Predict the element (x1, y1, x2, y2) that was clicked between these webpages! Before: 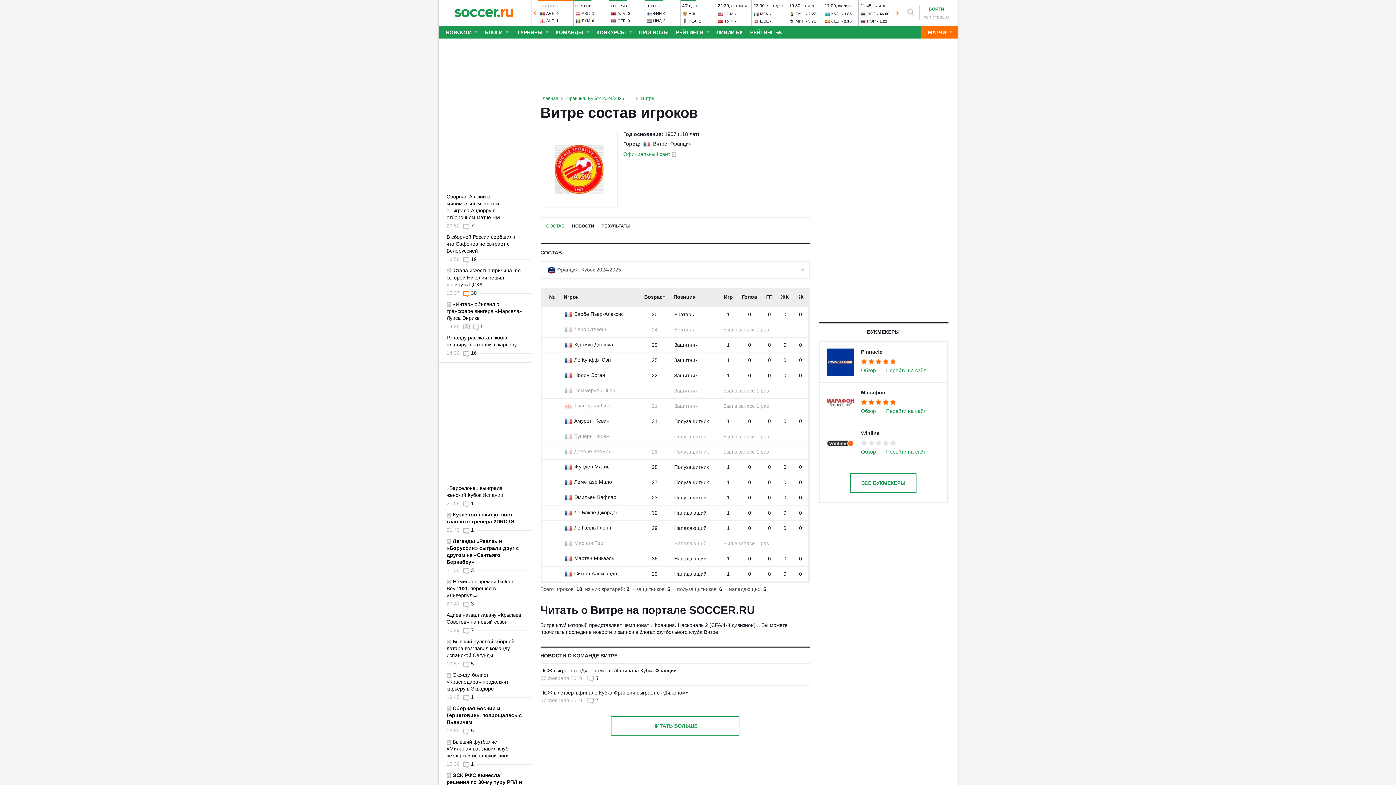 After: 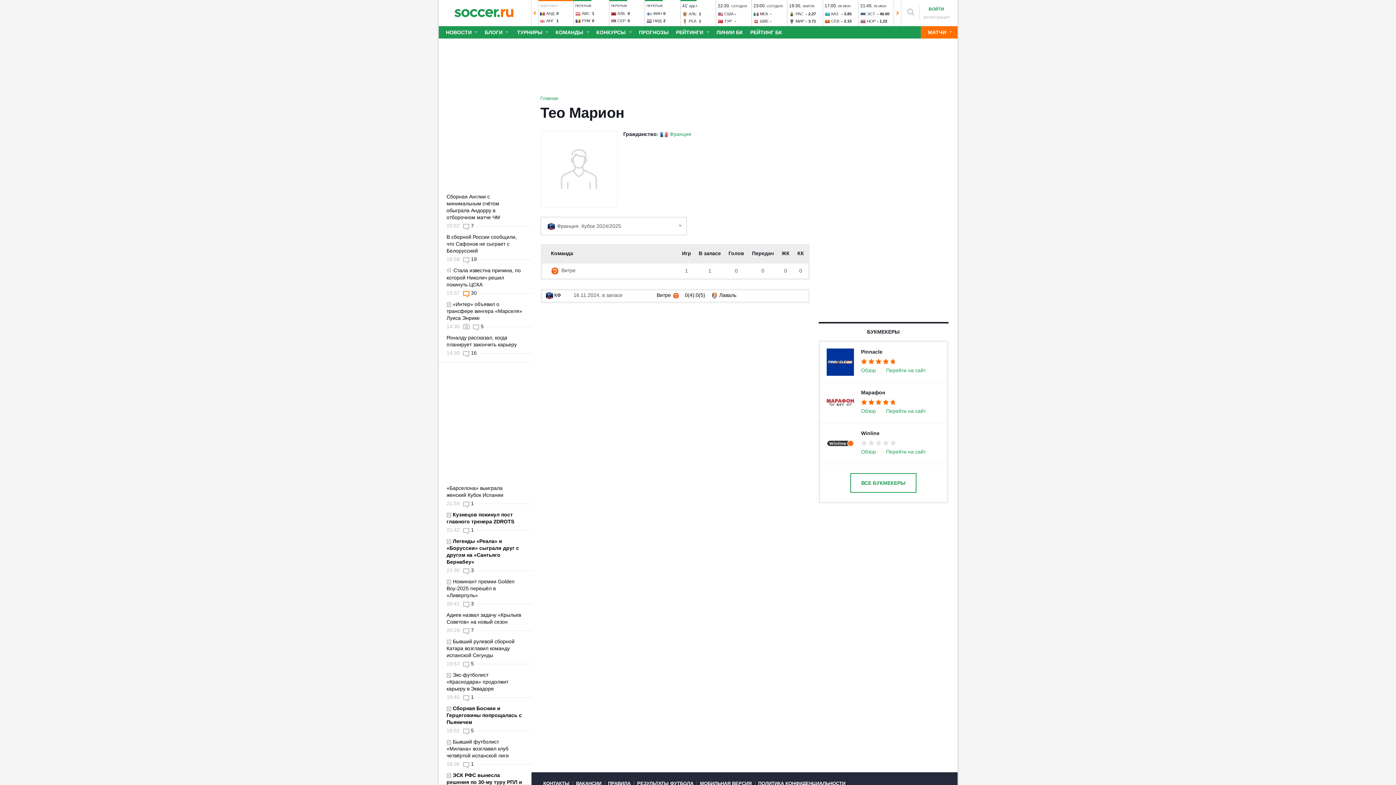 Action: label: Марион Тео bbox: (574, 540, 603, 546)